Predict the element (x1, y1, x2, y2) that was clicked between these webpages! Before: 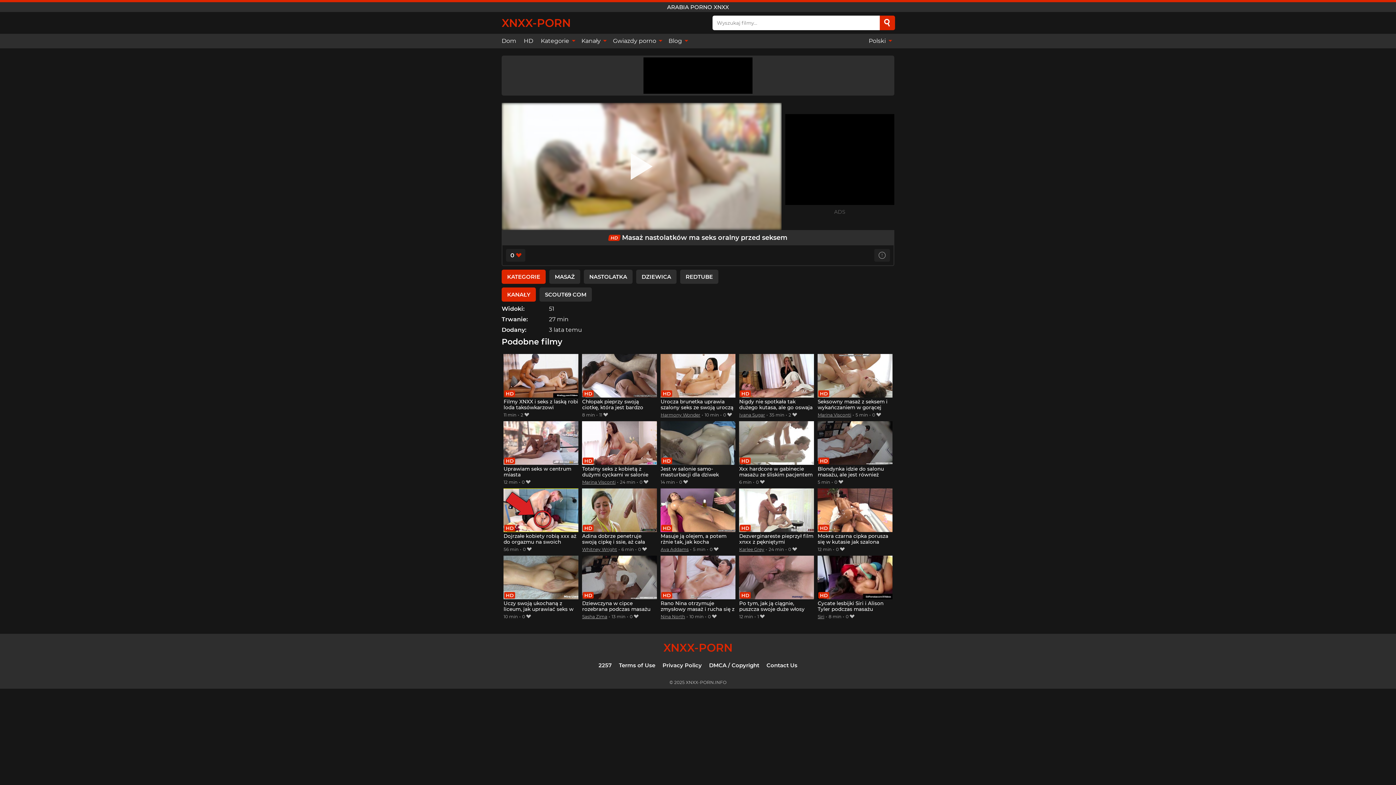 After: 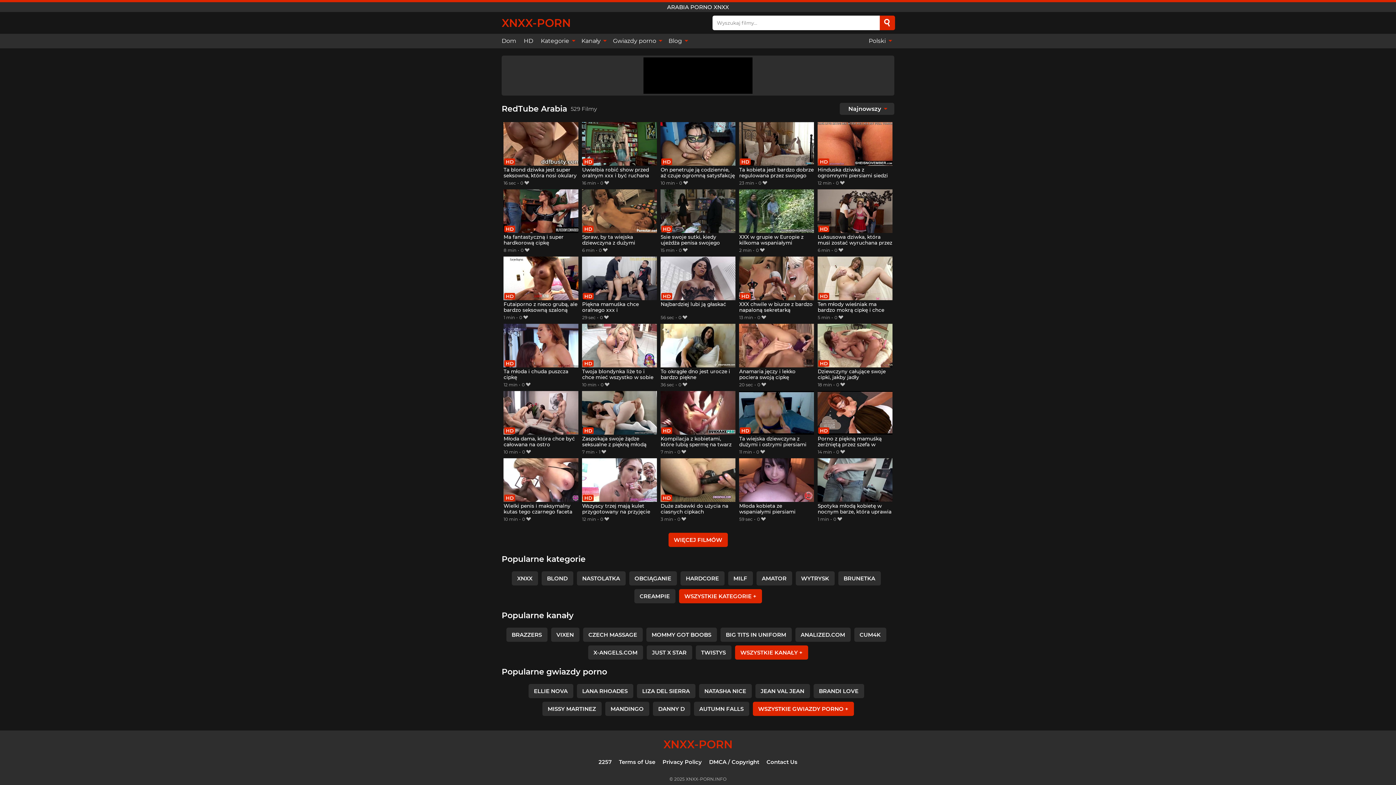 Action: bbox: (680, 269, 718, 283) label: REDTUBE